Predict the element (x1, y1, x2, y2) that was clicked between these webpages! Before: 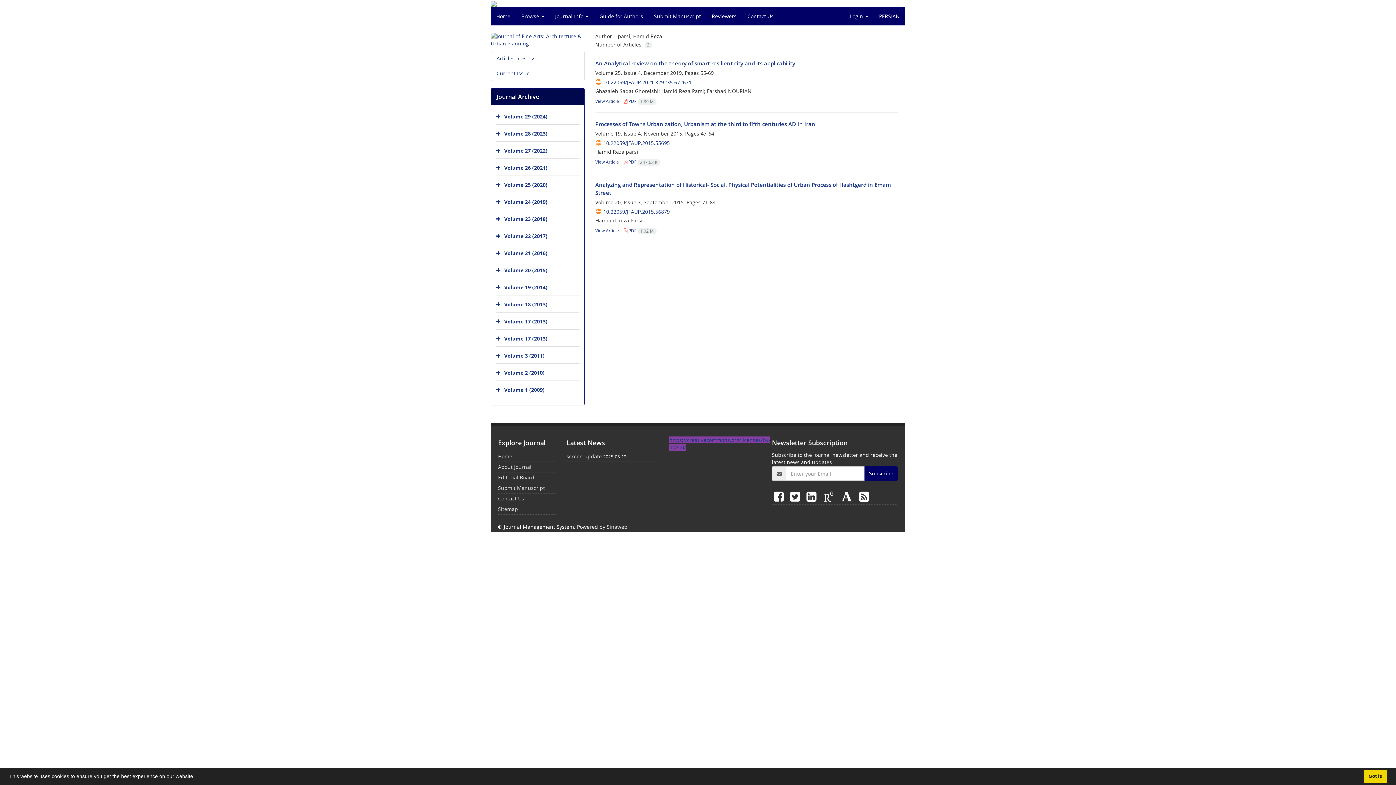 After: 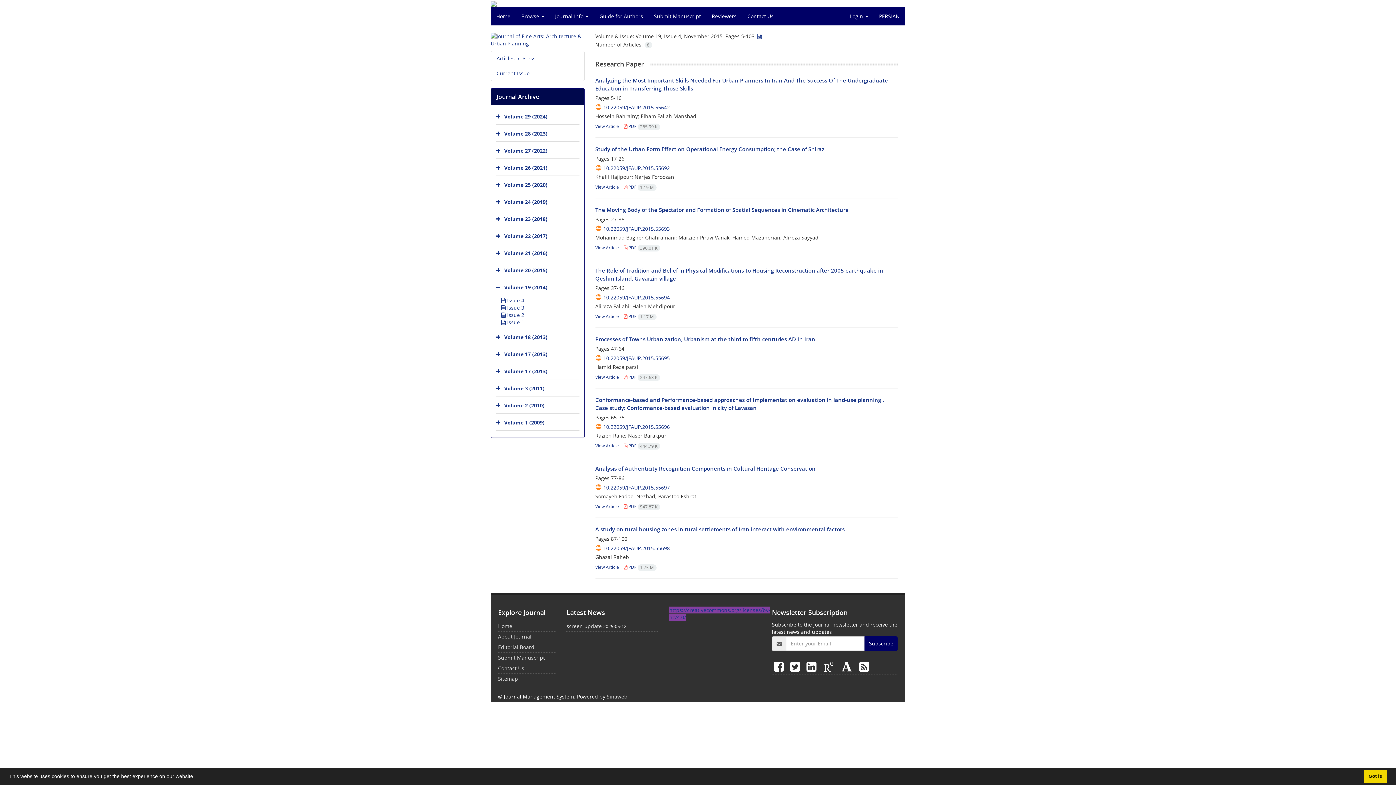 Action: label: Volume 19 (2014) bbox: (504, 283, 547, 290)